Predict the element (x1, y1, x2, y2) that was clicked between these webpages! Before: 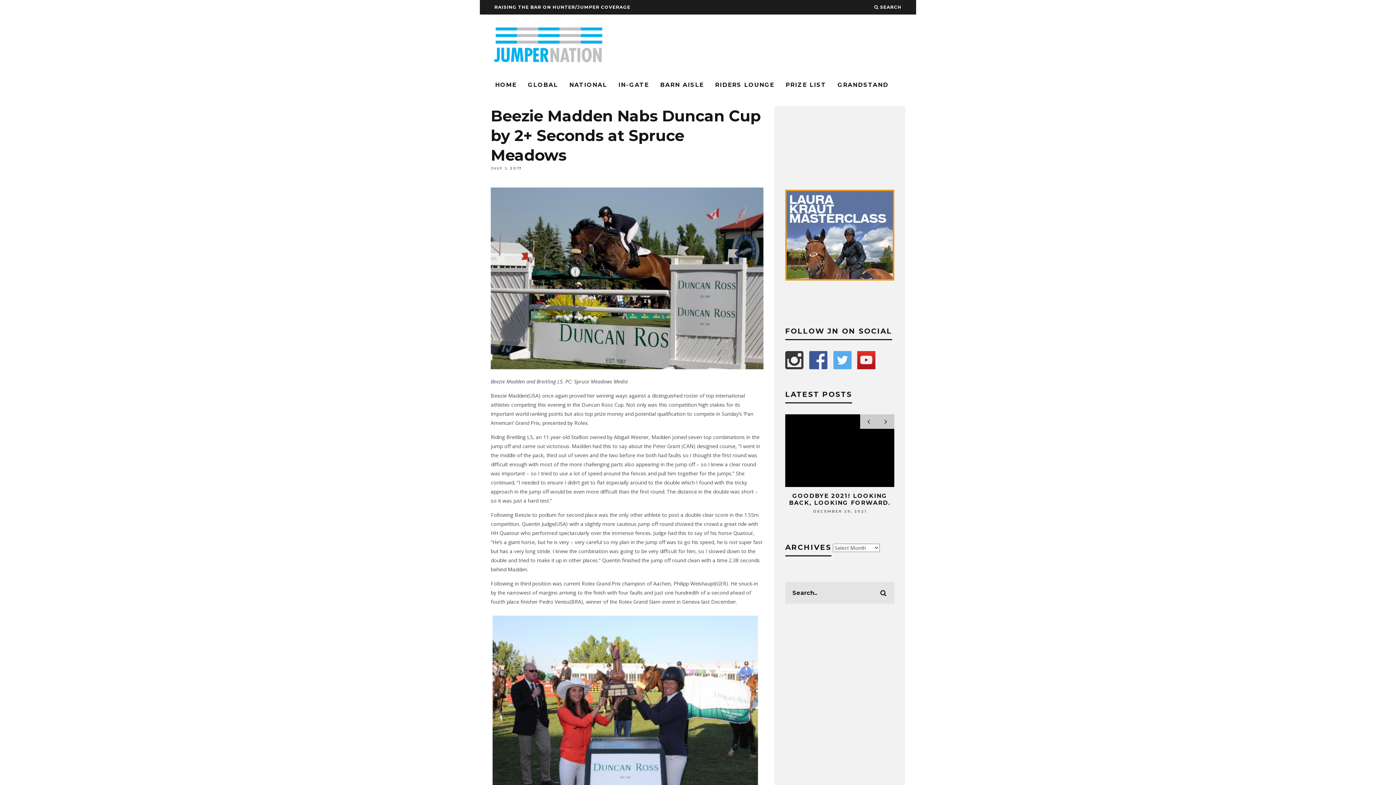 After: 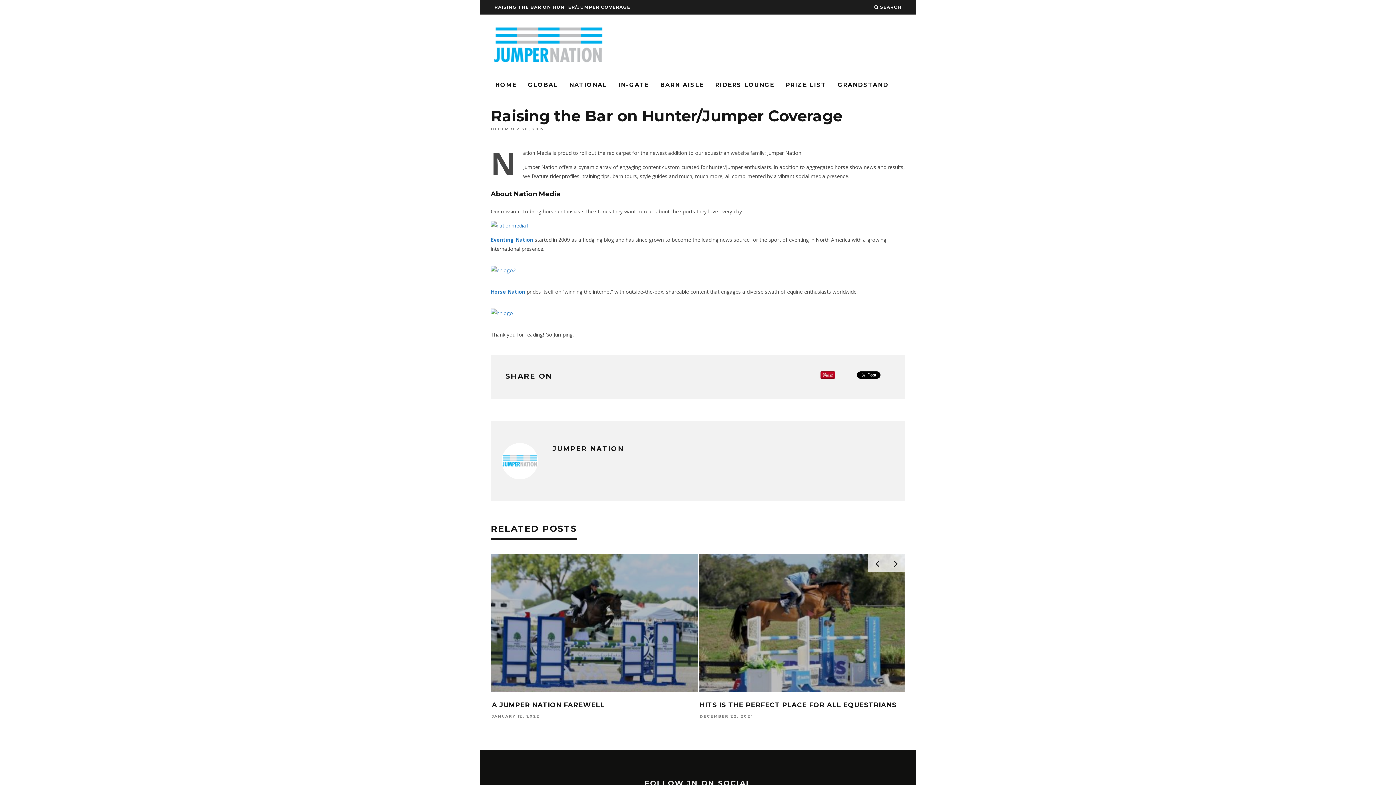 Action: bbox: (494, 0, 630, 14) label: RAISING THE BAR ON HUNTER/JUMPER COVERAGE